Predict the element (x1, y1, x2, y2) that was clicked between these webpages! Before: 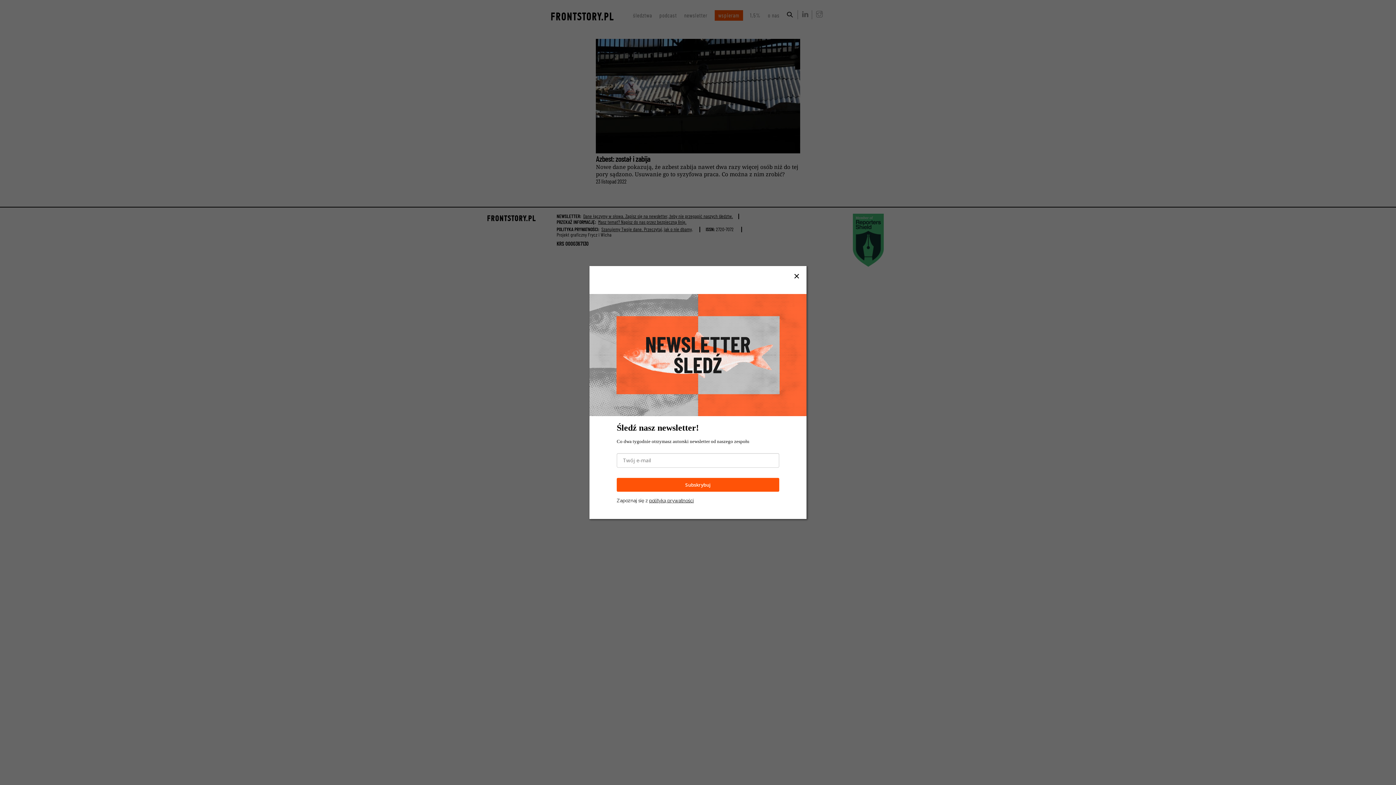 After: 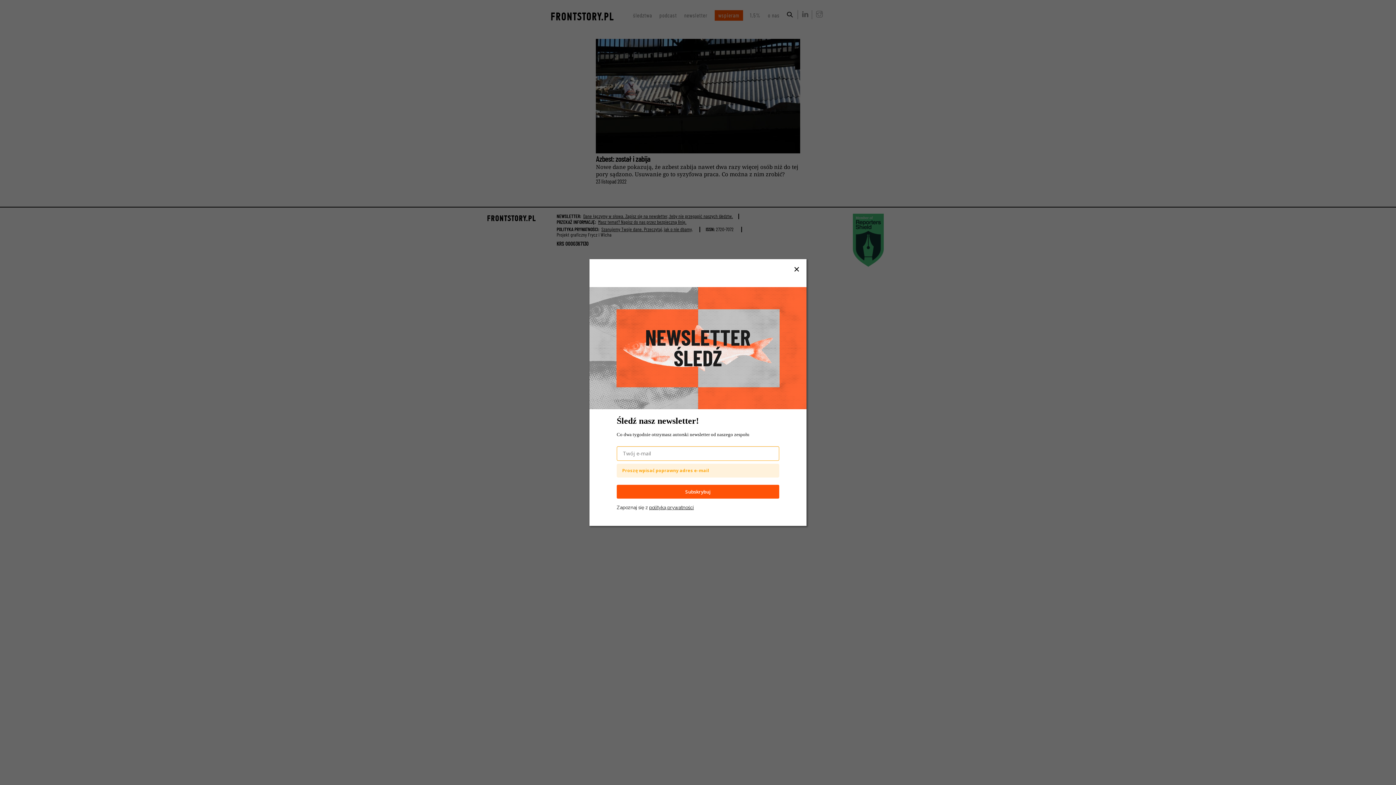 Action: label: Subskrybuj bbox: (616, 478, 779, 492)